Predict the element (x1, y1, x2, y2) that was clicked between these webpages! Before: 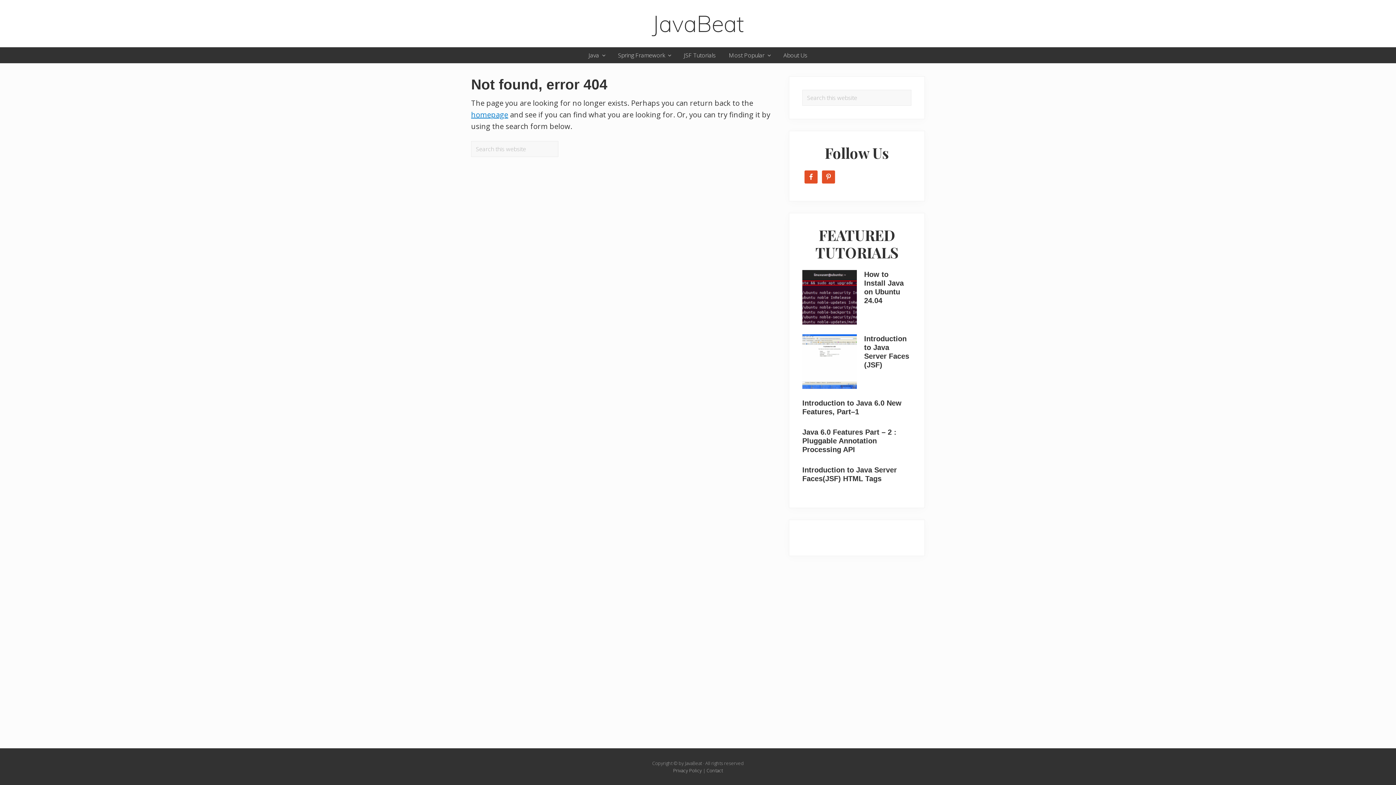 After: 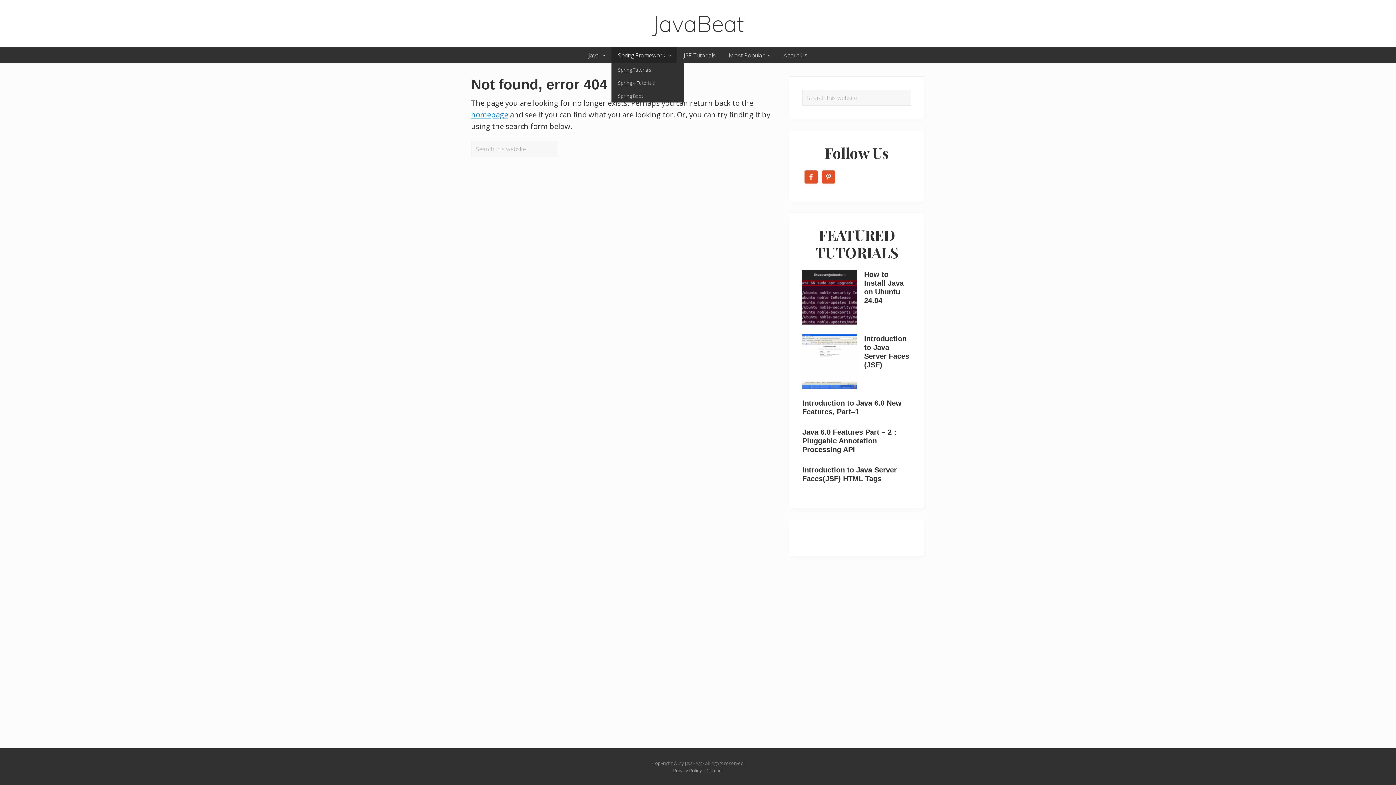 Action: label: Spring Framework bbox: (611, 47, 677, 63)